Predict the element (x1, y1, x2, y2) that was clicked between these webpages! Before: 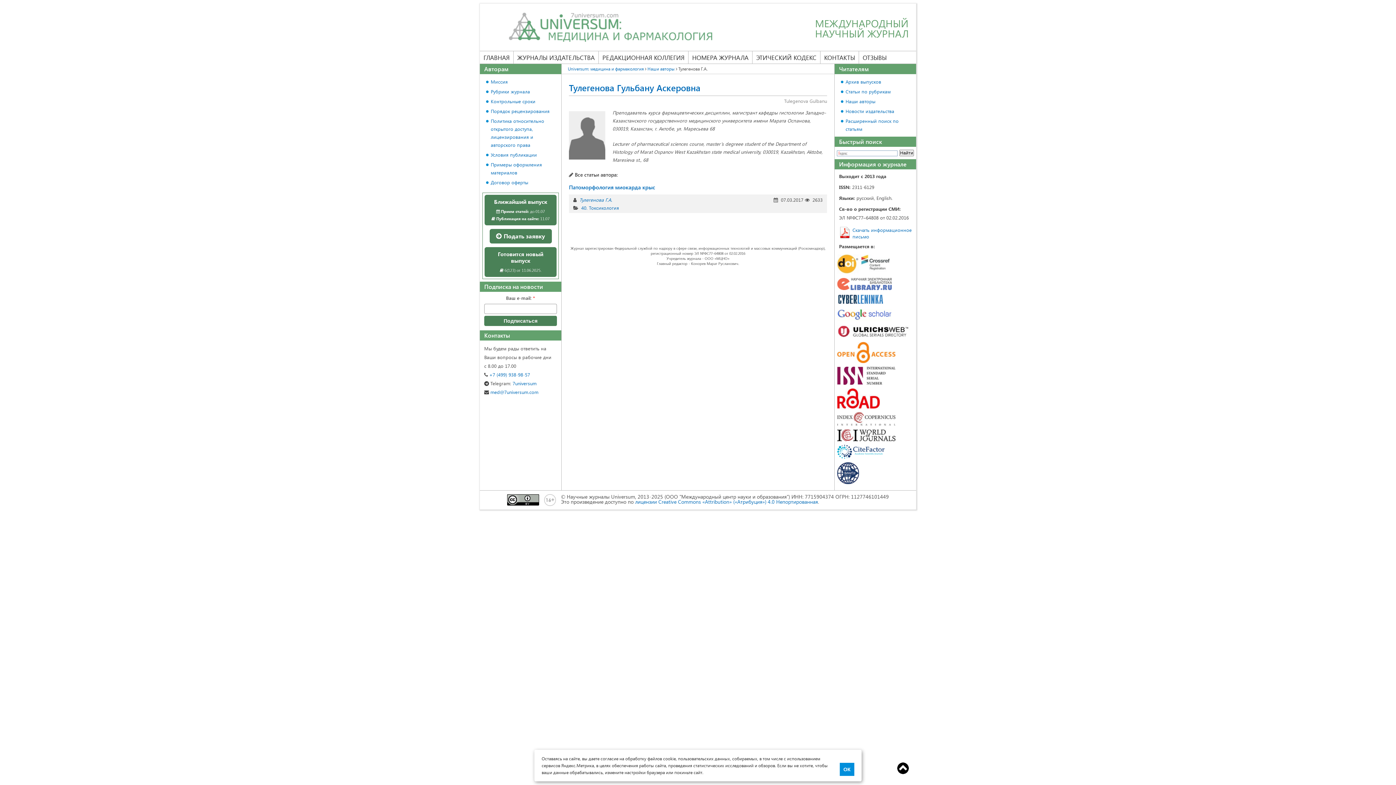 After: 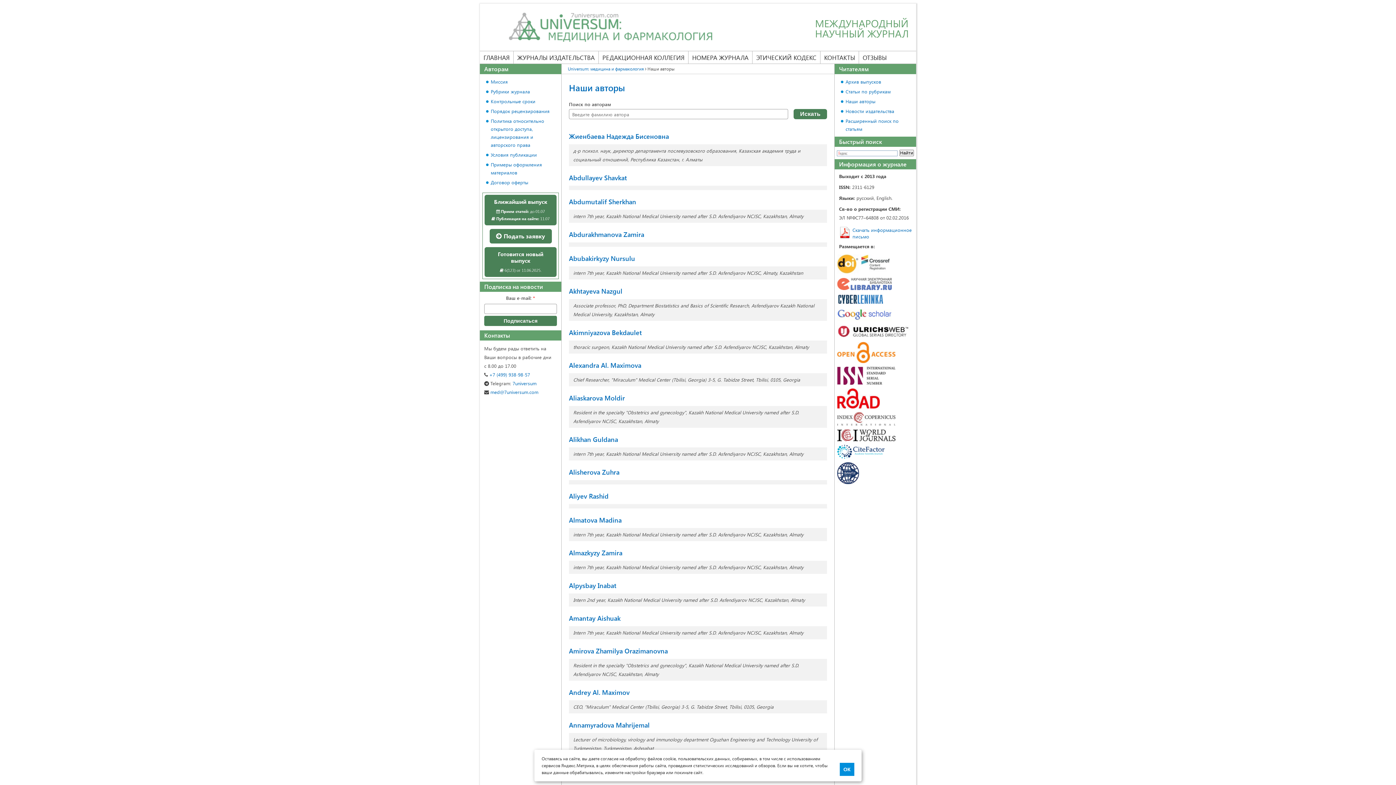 Action: label: Наши авторы bbox: (647, 65, 674, 71)